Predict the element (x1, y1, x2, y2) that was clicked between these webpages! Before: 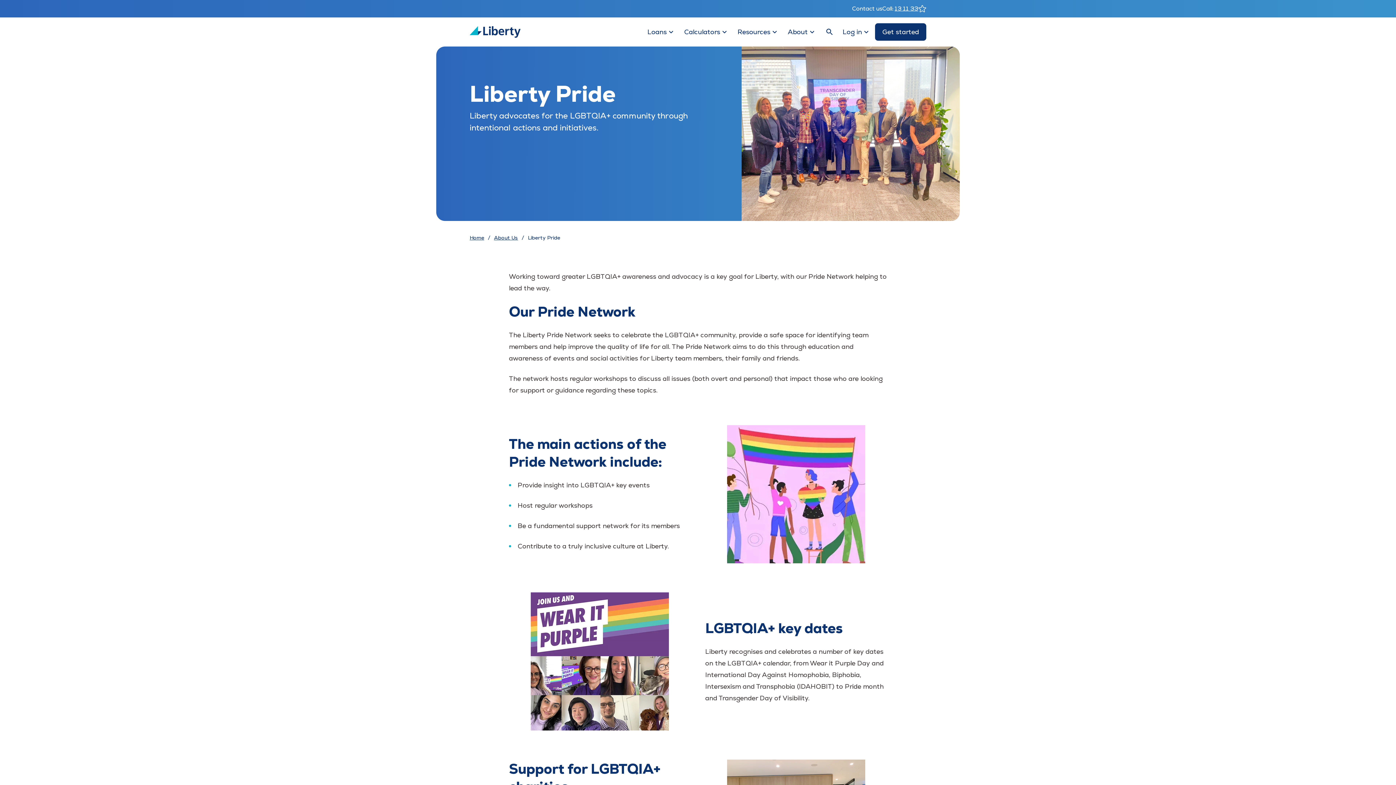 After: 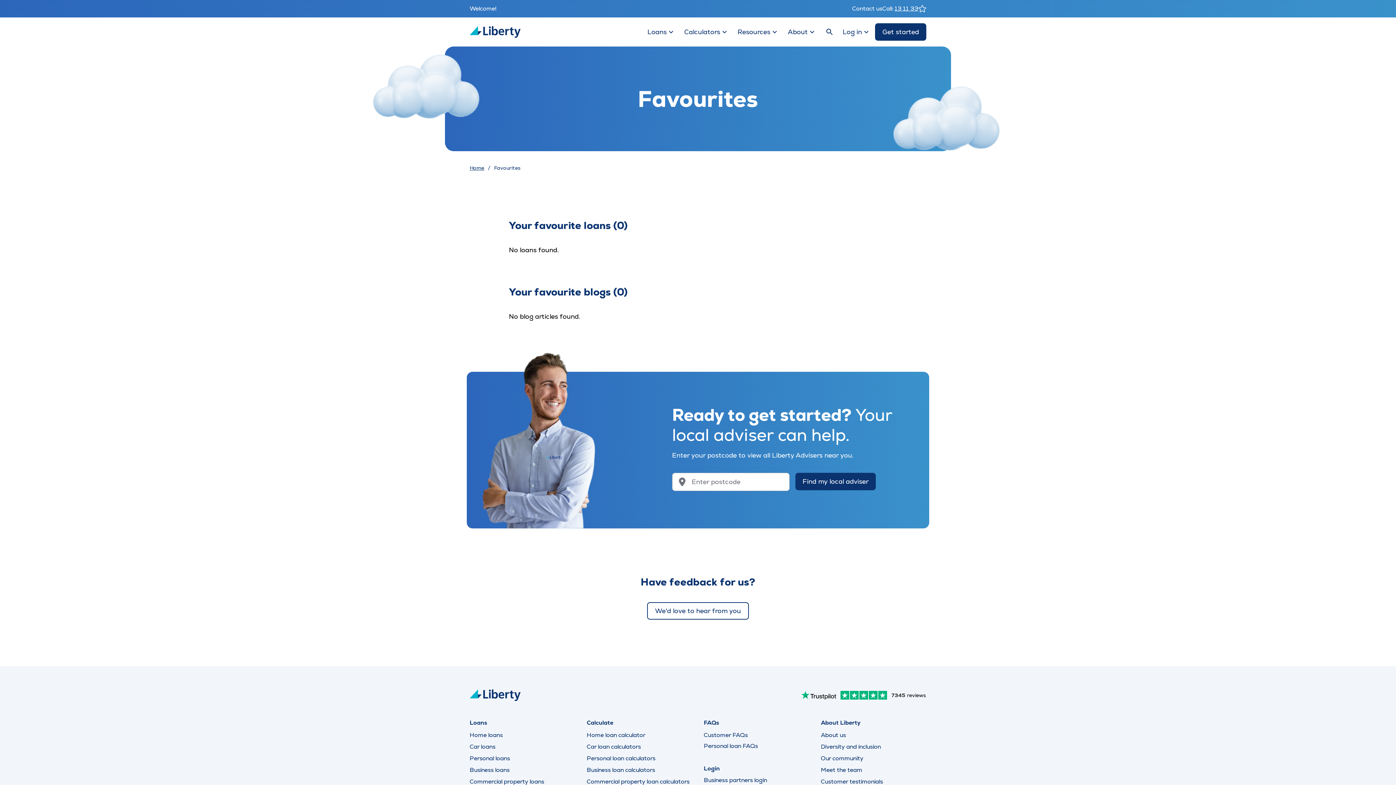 Action: label: Favourites bbox: (918, 4, 926, 12)